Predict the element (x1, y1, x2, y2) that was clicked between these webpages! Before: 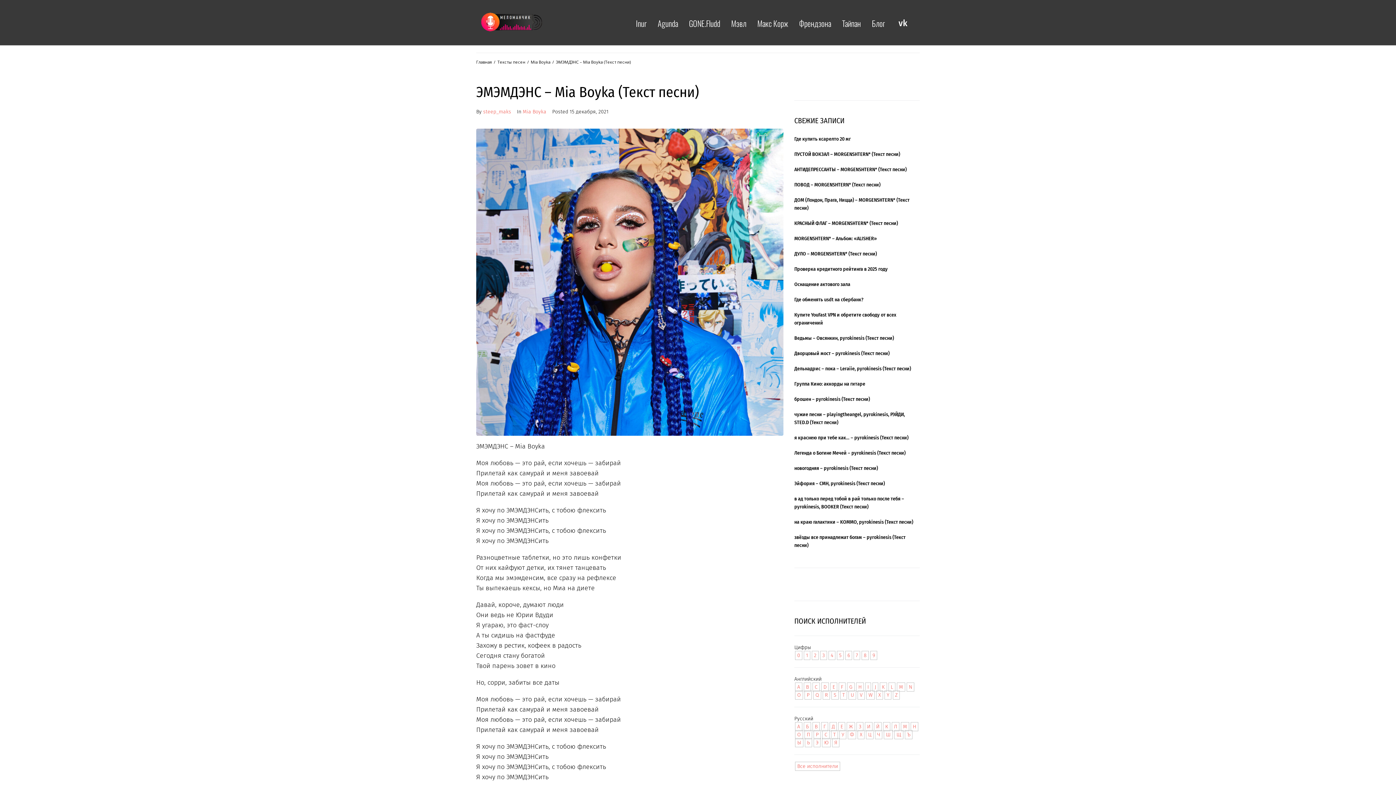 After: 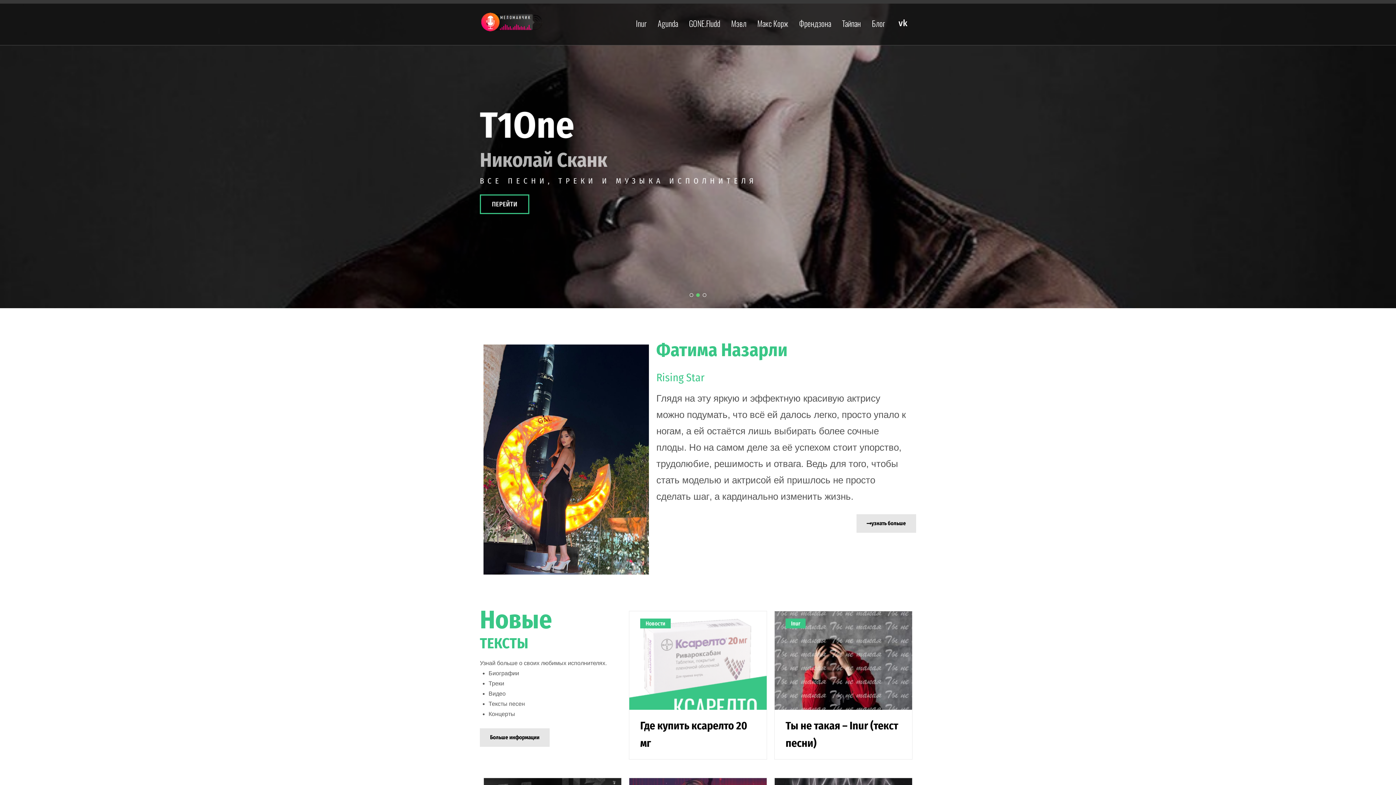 Action: bbox: (480, 11, 543, 33)